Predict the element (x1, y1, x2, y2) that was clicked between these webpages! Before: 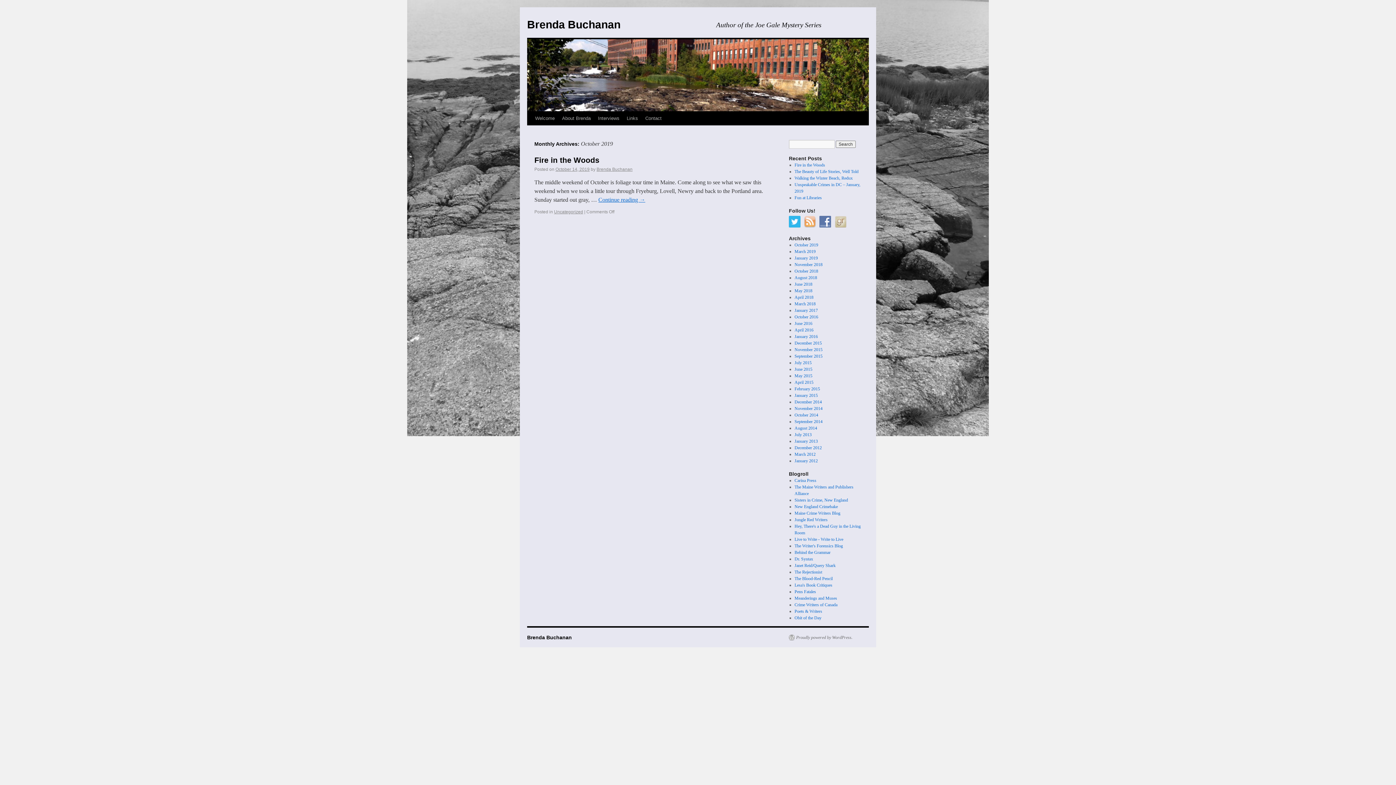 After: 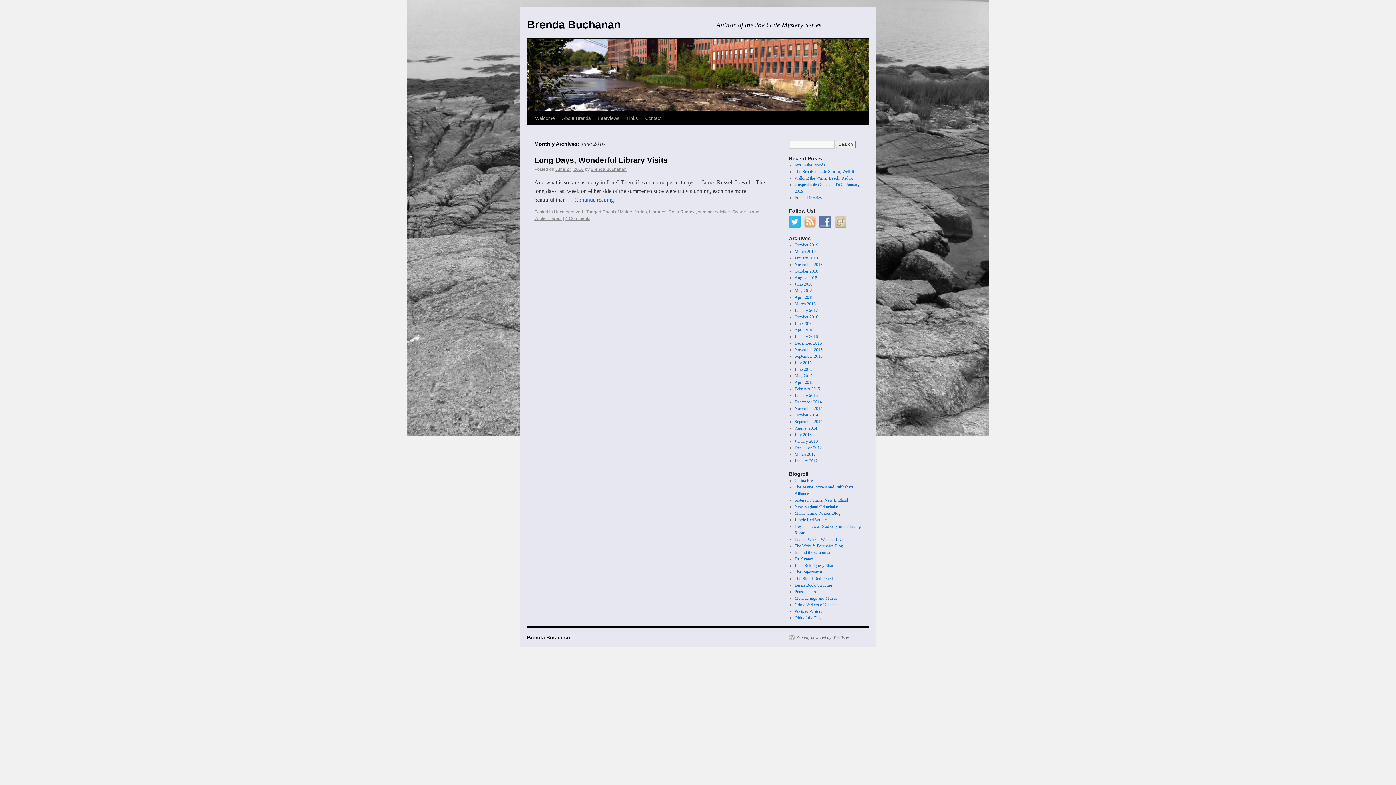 Action: bbox: (794, 321, 812, 326) label: June 2016